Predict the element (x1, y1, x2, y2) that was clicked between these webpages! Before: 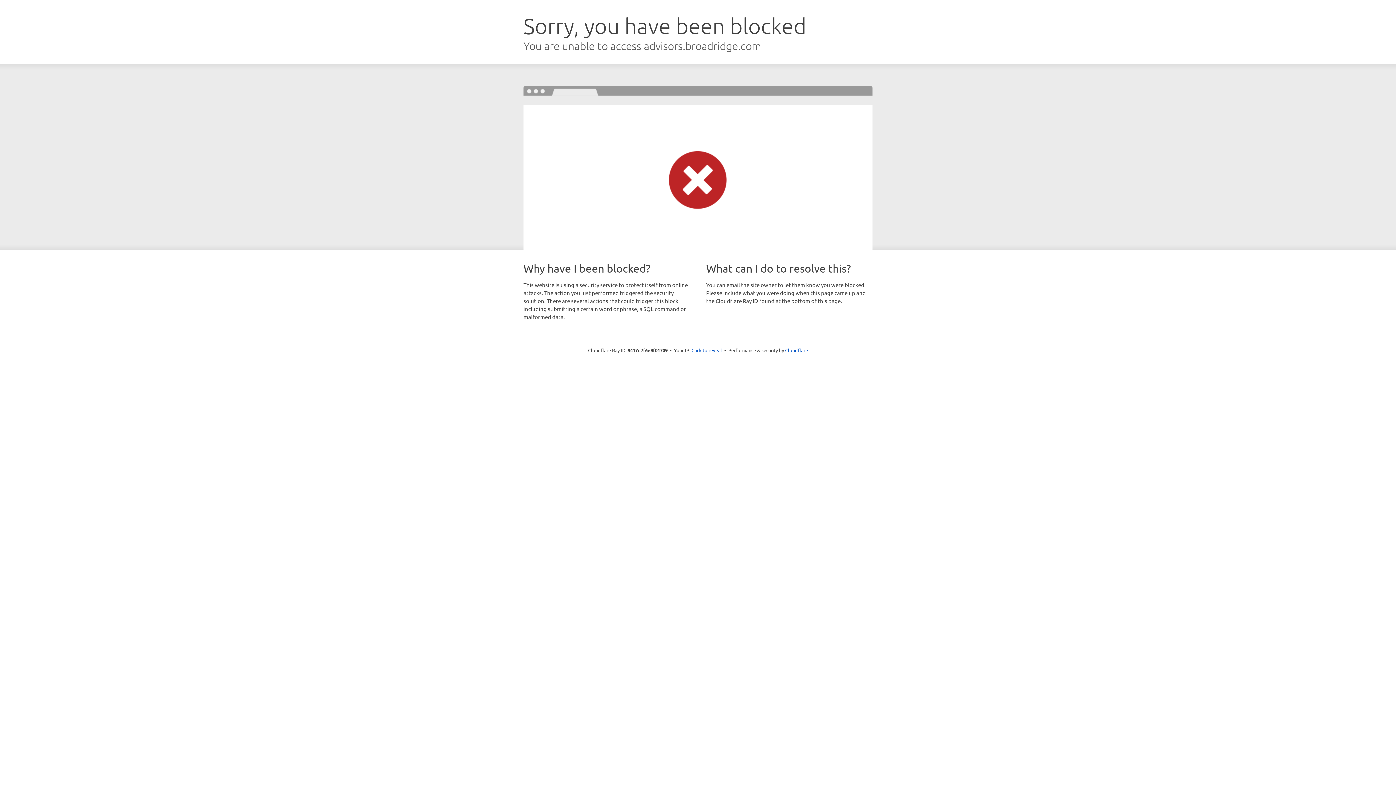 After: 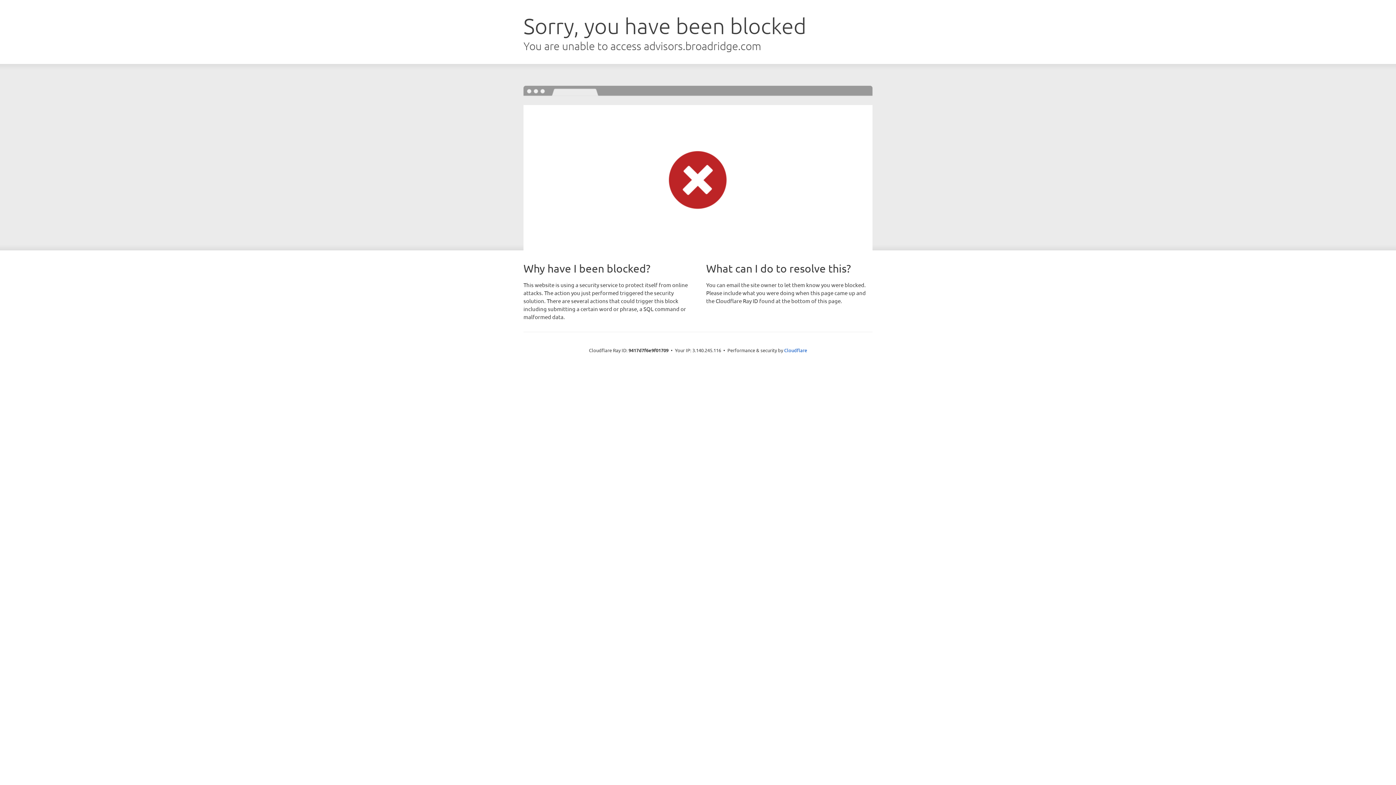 Action: bbox: (691, 346, 722, 353) label: Click to reveal